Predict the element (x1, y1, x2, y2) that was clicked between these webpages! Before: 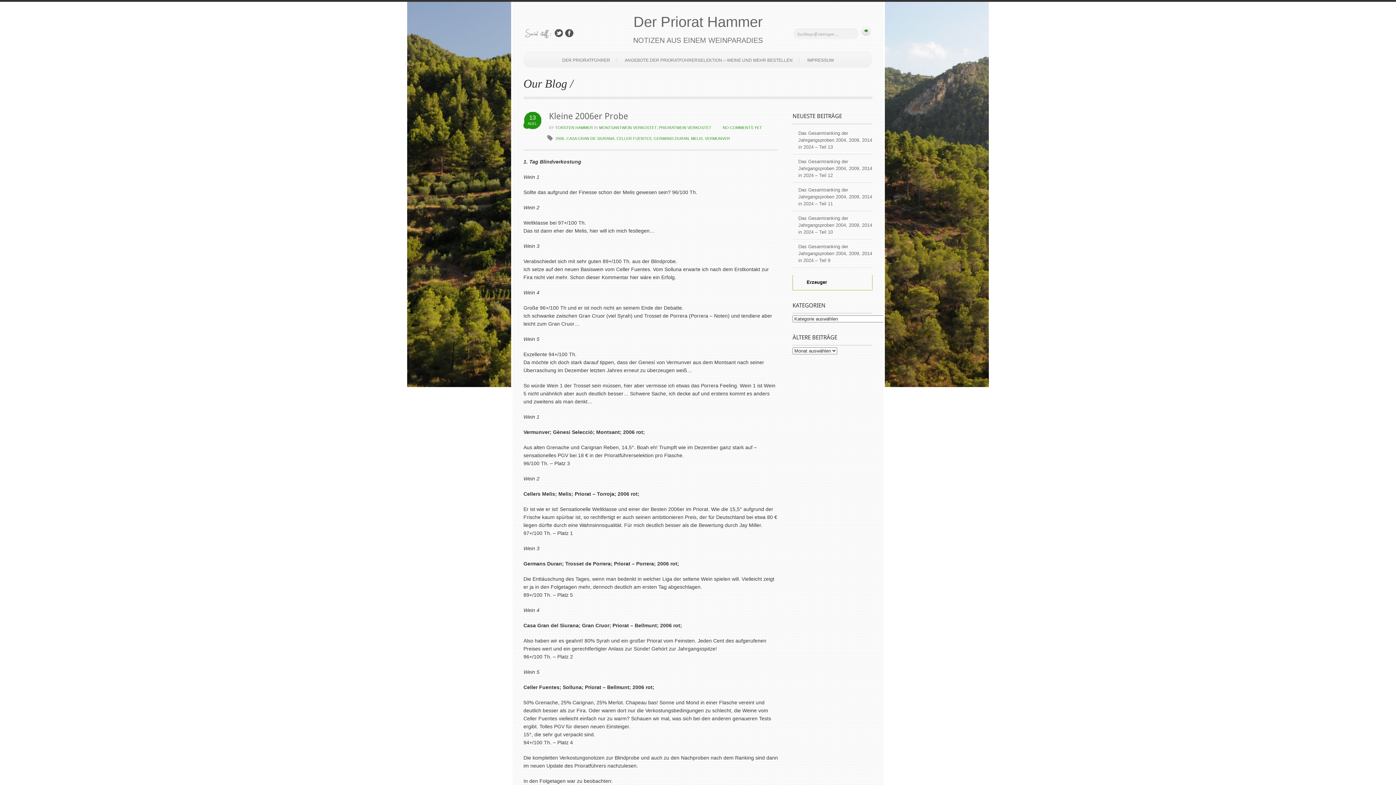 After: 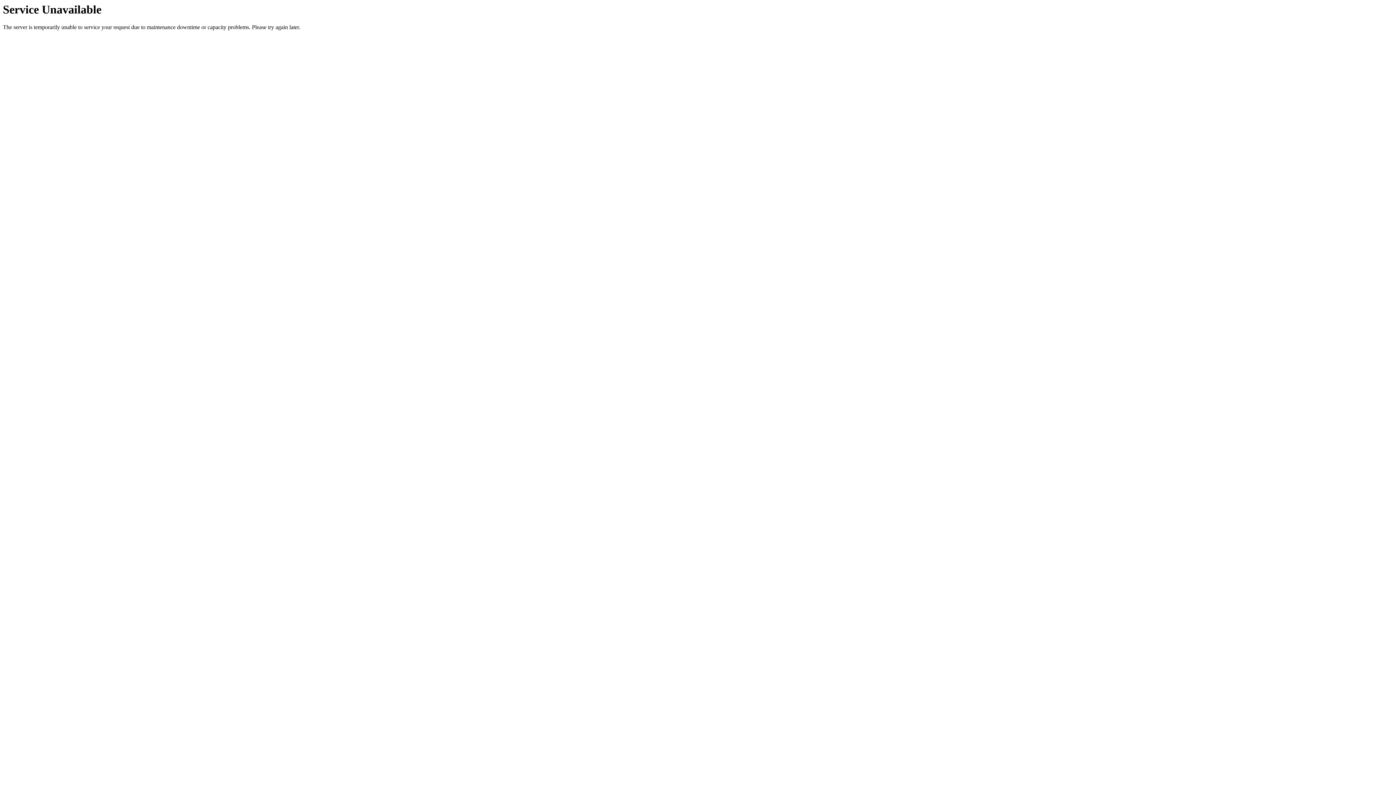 Action: bbox: (555, 136, 564, 140) label: 2006